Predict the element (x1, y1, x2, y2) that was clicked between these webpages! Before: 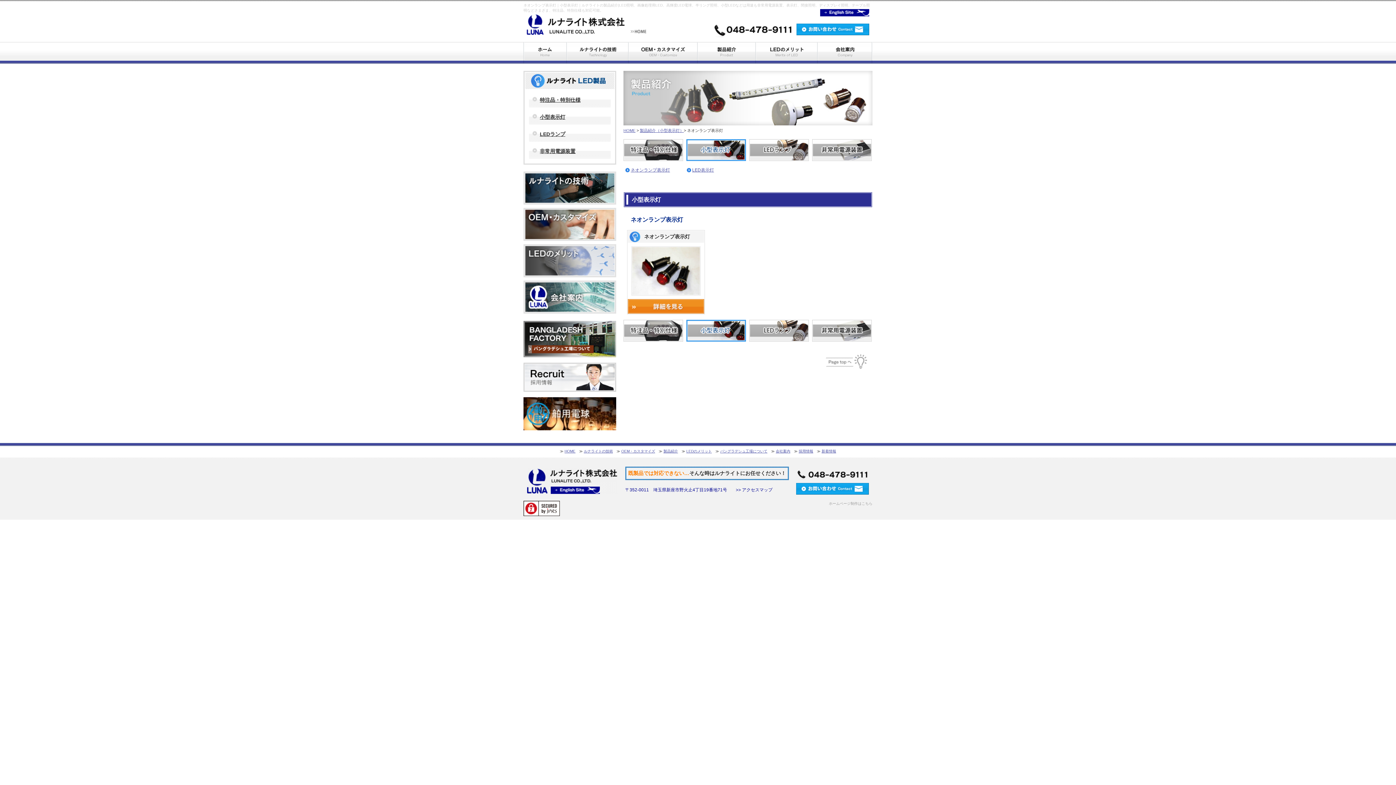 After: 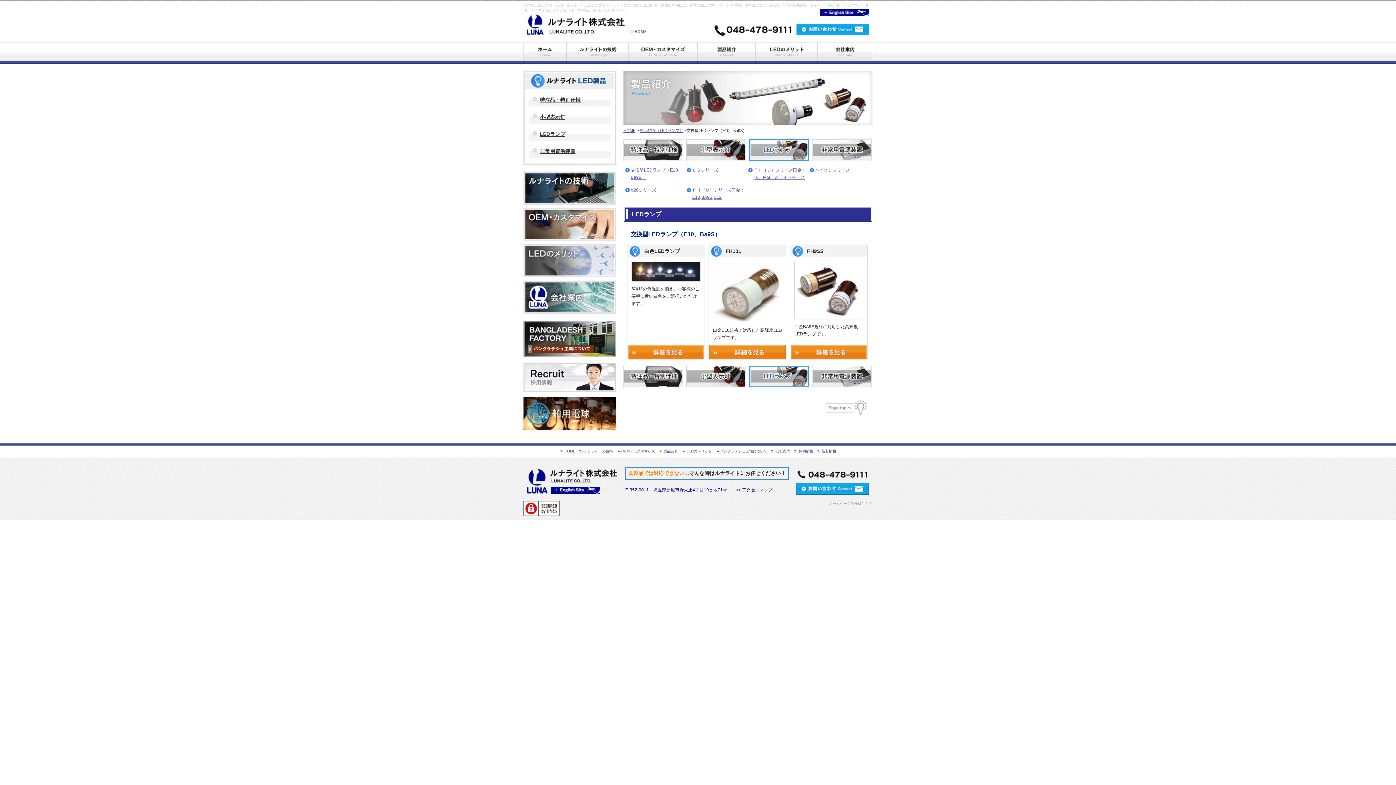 Action: bbox: (749, 140, 809, 145)